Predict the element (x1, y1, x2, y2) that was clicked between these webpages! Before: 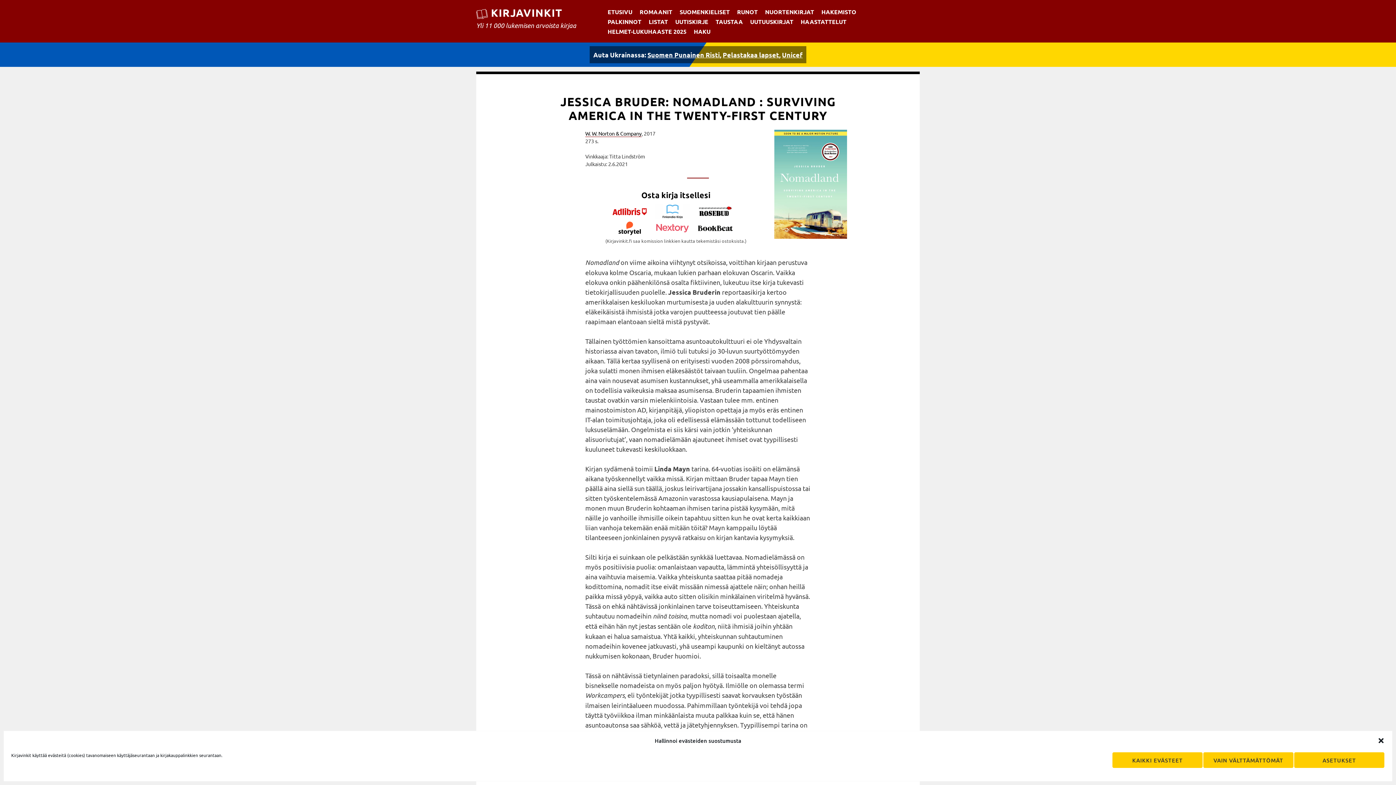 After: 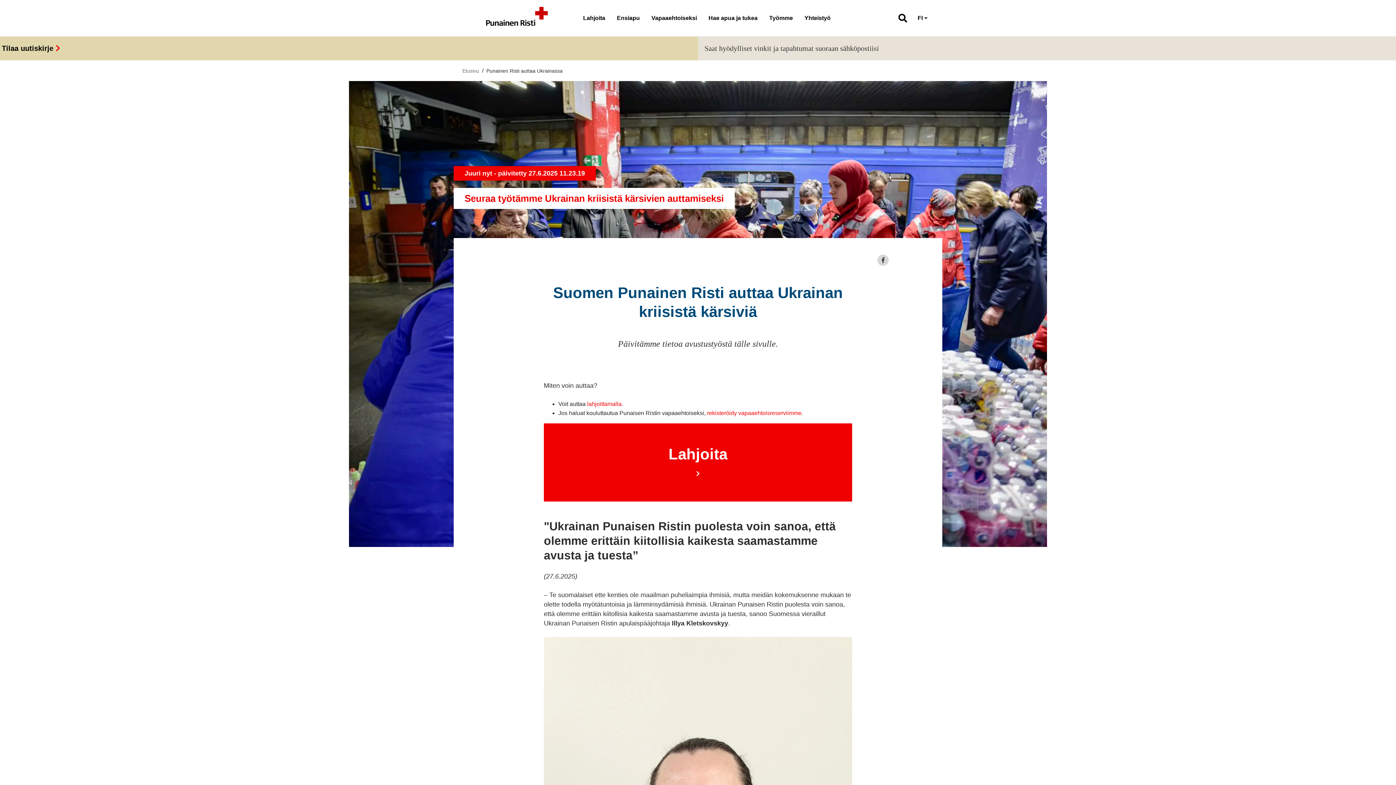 Action: label: Suomen Punainen Risti bbox: (647, 50, 720, 58)